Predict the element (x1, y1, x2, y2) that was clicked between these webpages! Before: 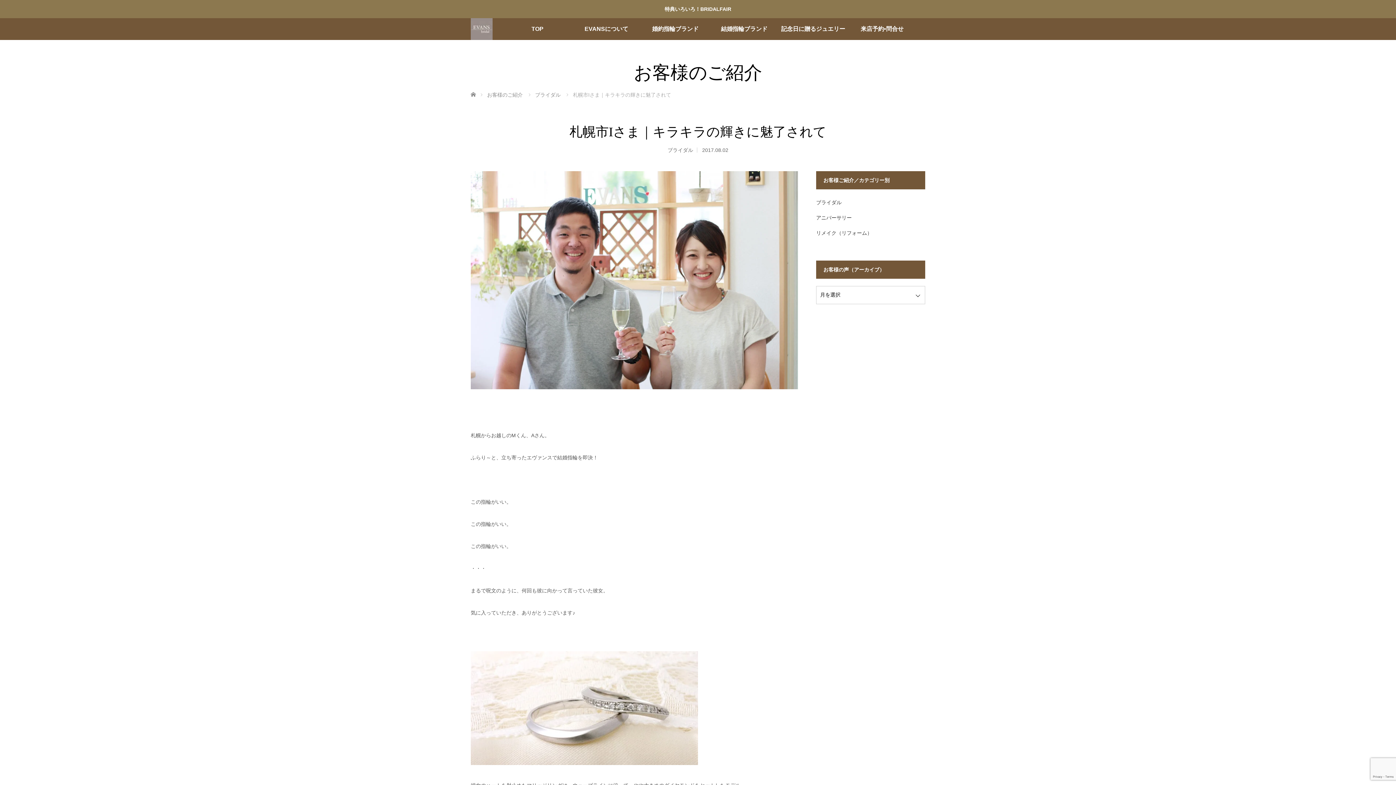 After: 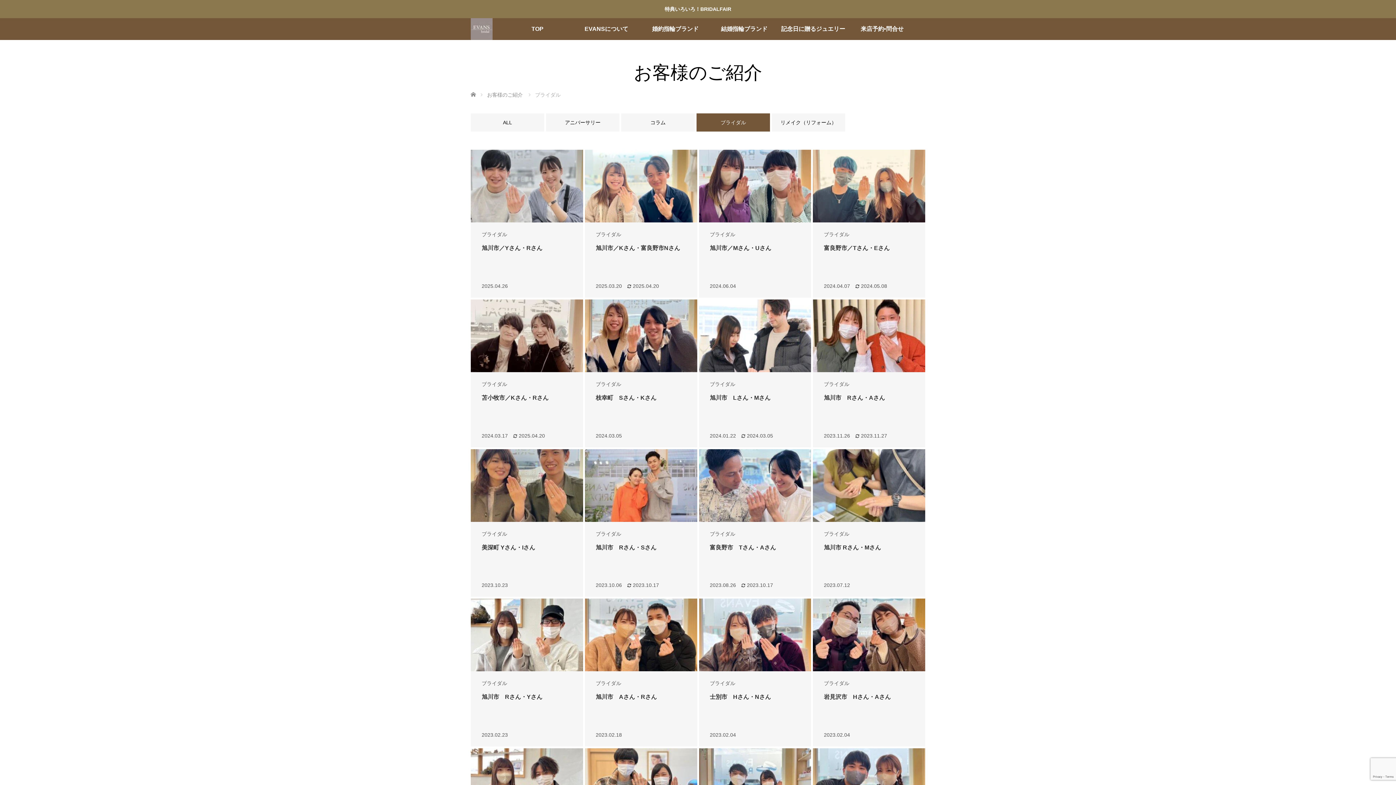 Action: label: ブライダル bbox: (667, 147, 693, 153)